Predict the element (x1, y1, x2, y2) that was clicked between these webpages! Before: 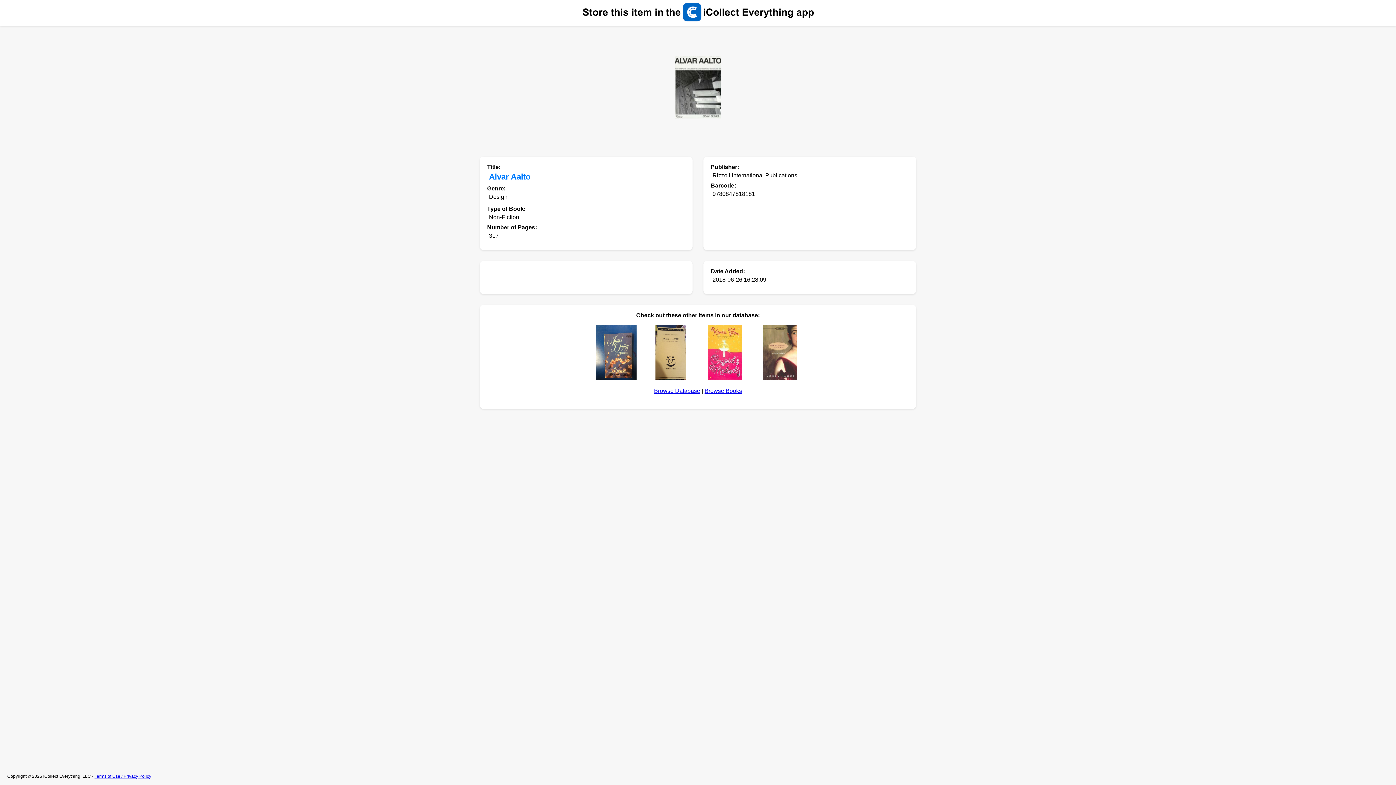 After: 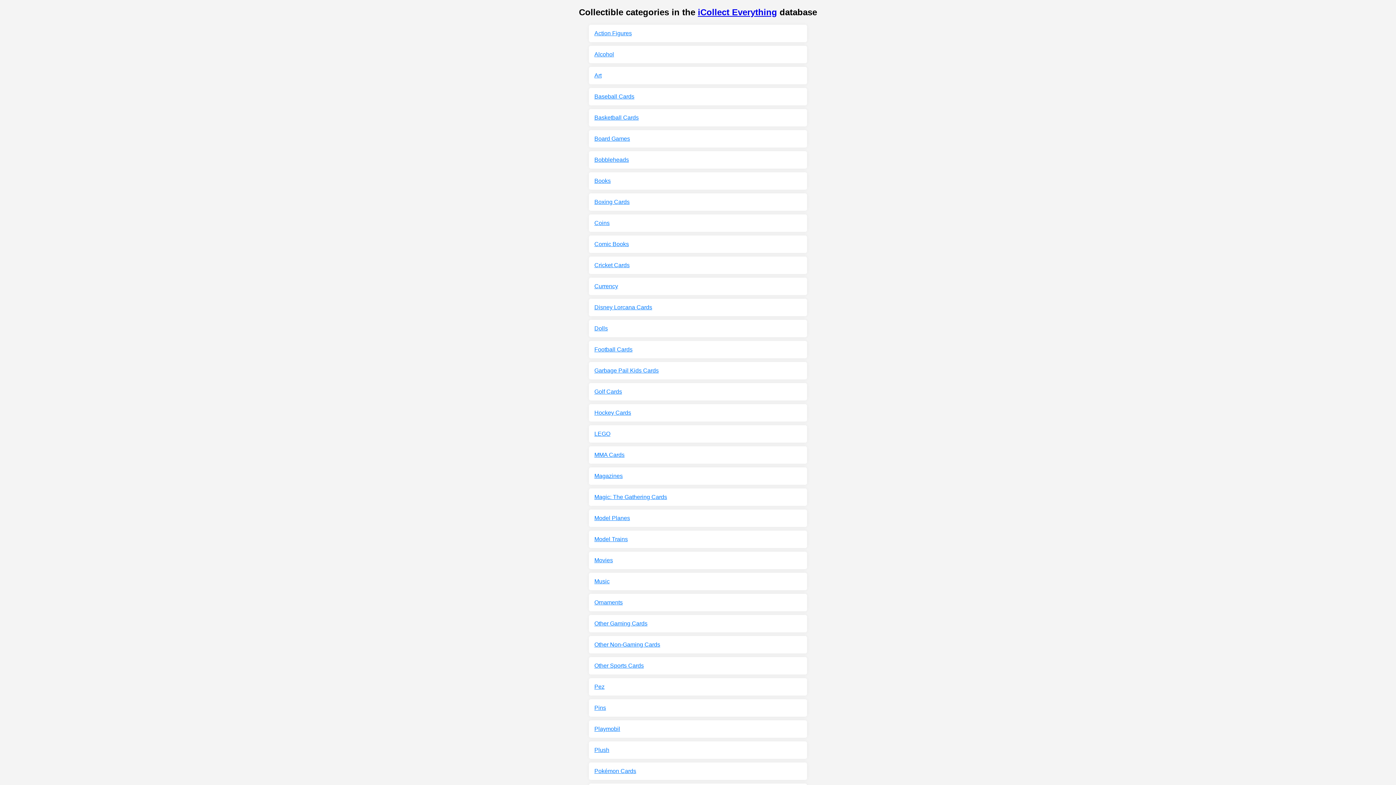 Action: bbox: (654, 387, 700, 394) label: Browse Database